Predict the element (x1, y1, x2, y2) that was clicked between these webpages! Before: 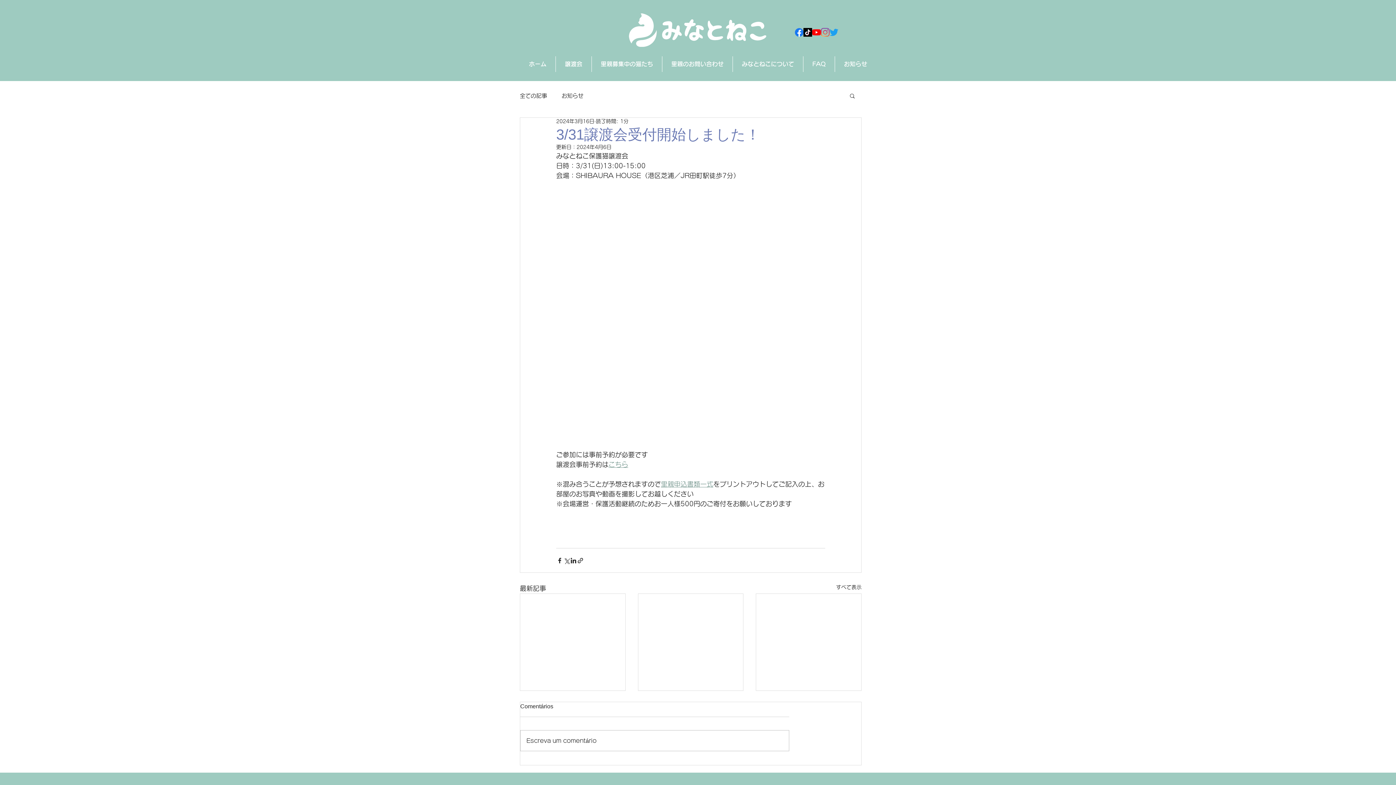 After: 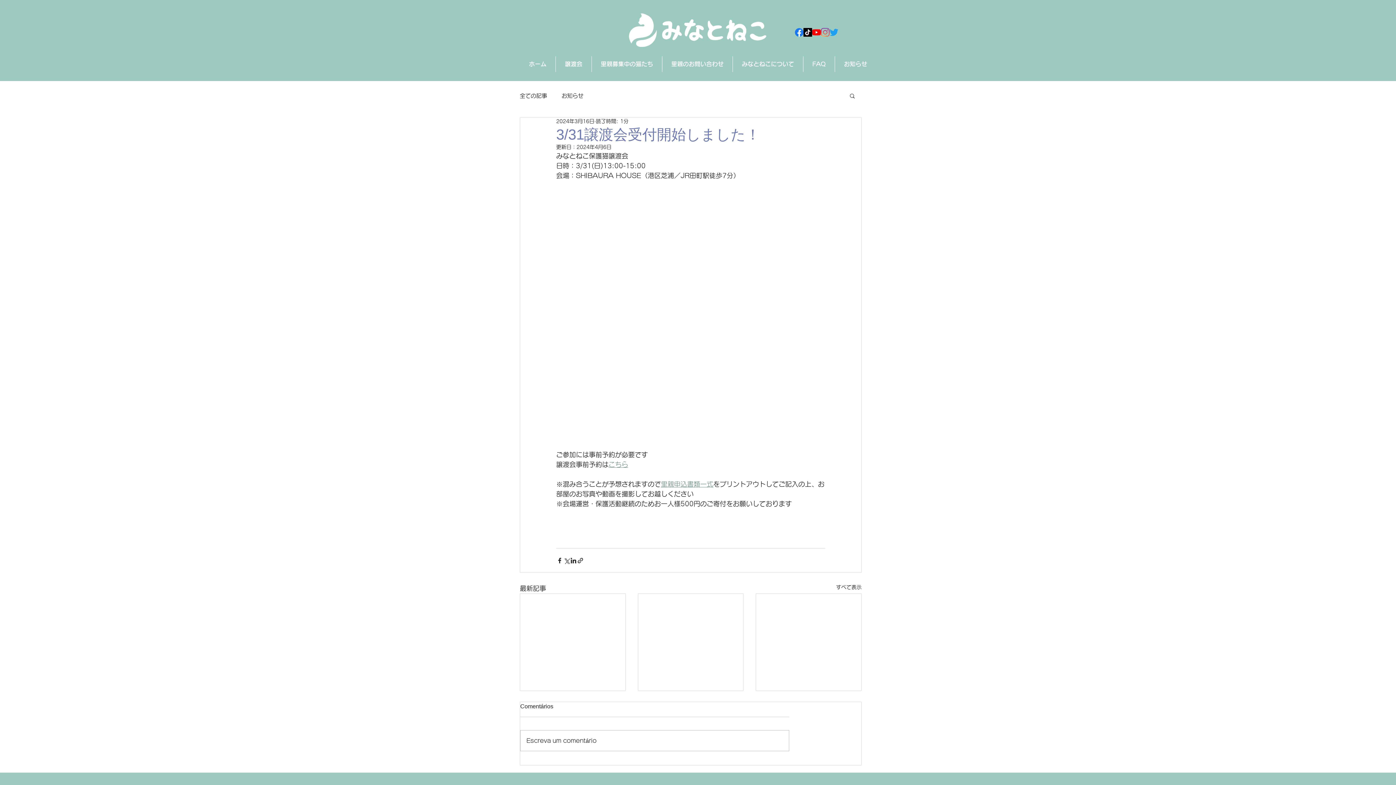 Action: bbox: (803, 28, 812, 36) label: チクタク   みなとねこ